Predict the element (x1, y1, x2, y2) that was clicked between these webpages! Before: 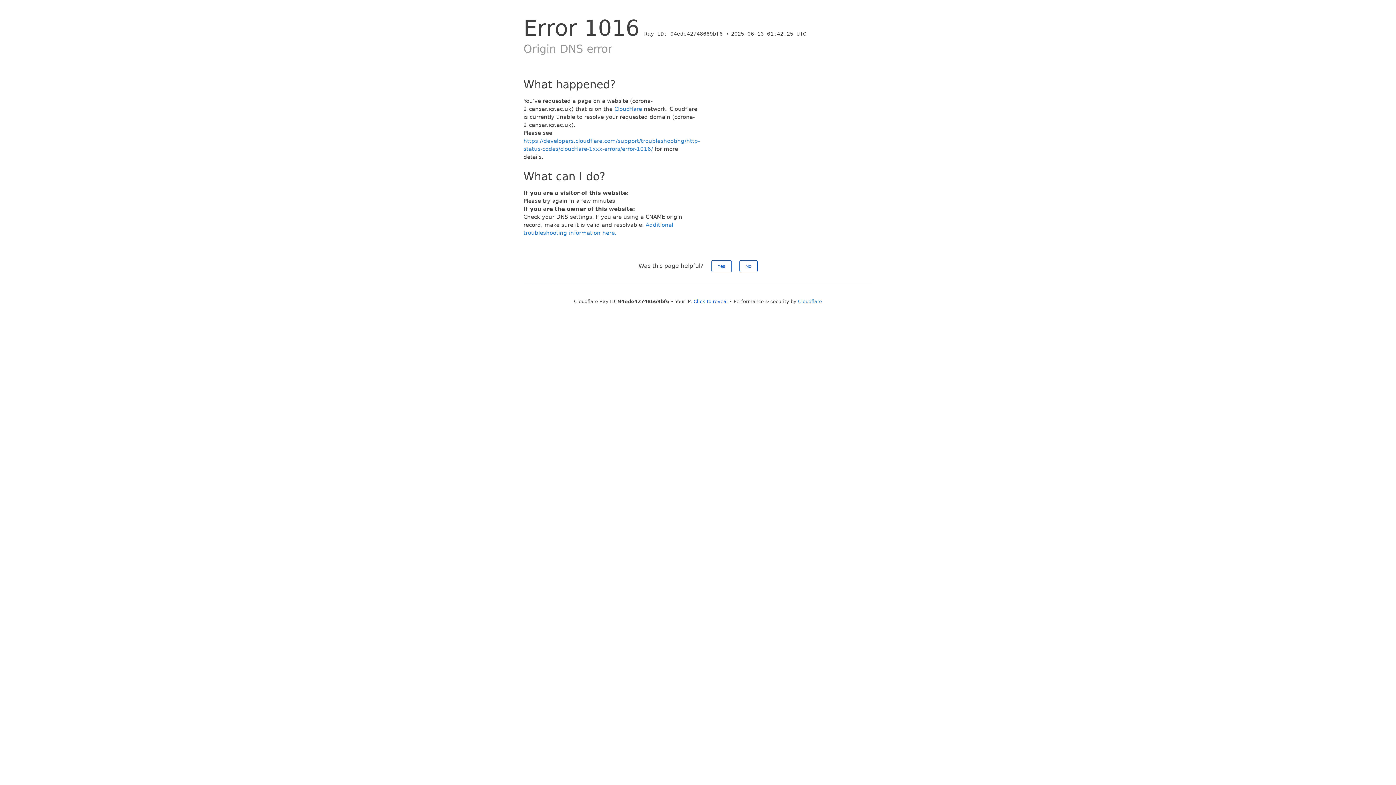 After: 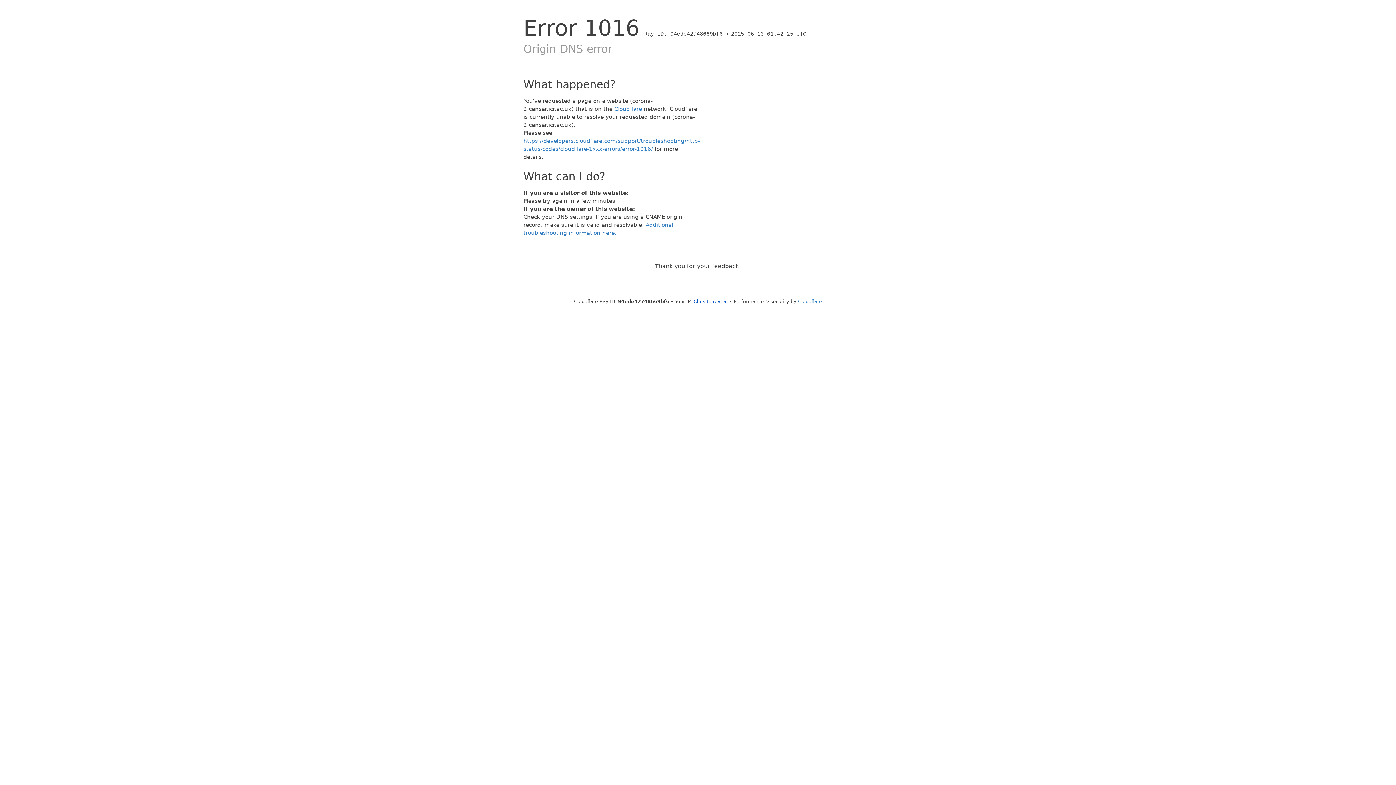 Action: label: Yes bbox: (711, 260, 731, 272)